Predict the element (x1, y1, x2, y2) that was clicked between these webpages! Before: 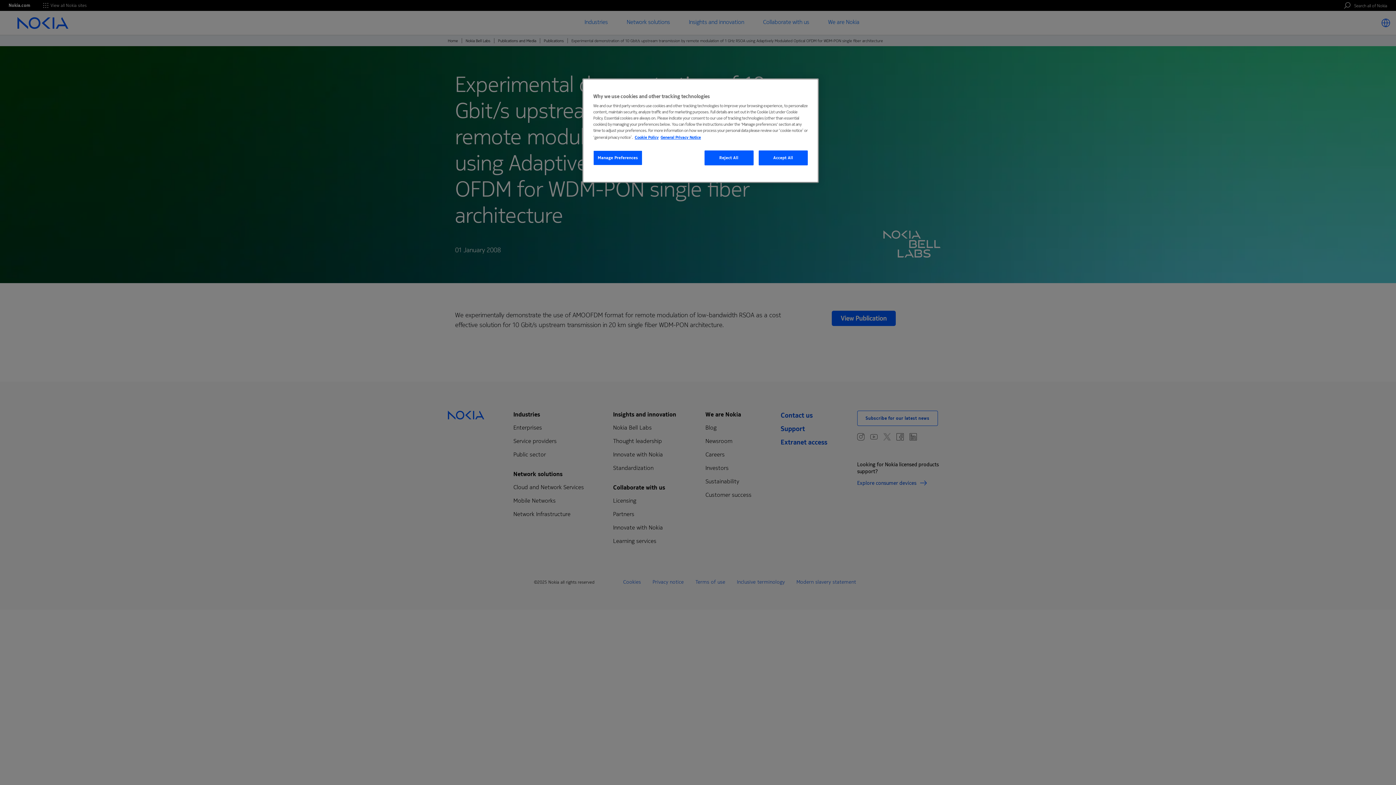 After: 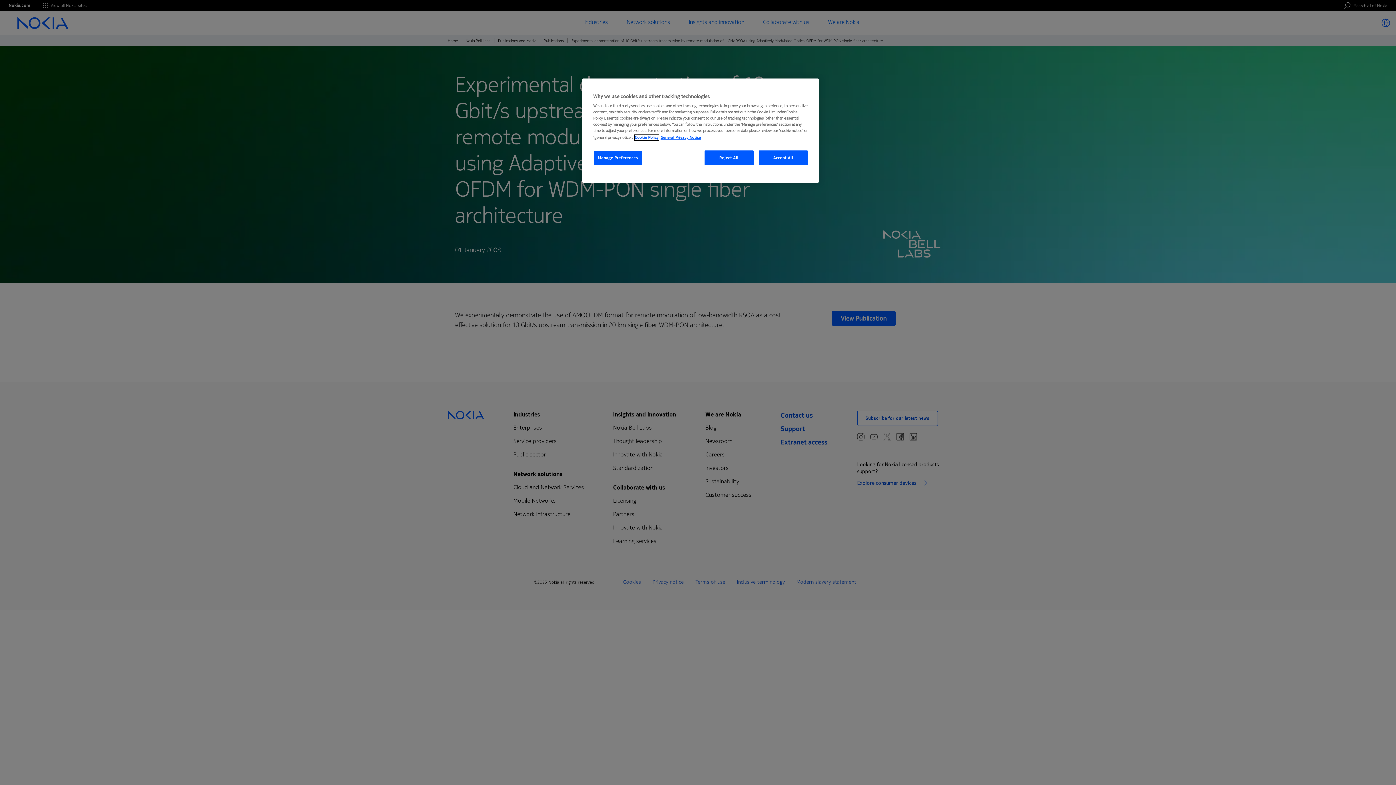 Action: label: More information about your privacy, opens in a new tab bbox: (634, 134, 658, 140)